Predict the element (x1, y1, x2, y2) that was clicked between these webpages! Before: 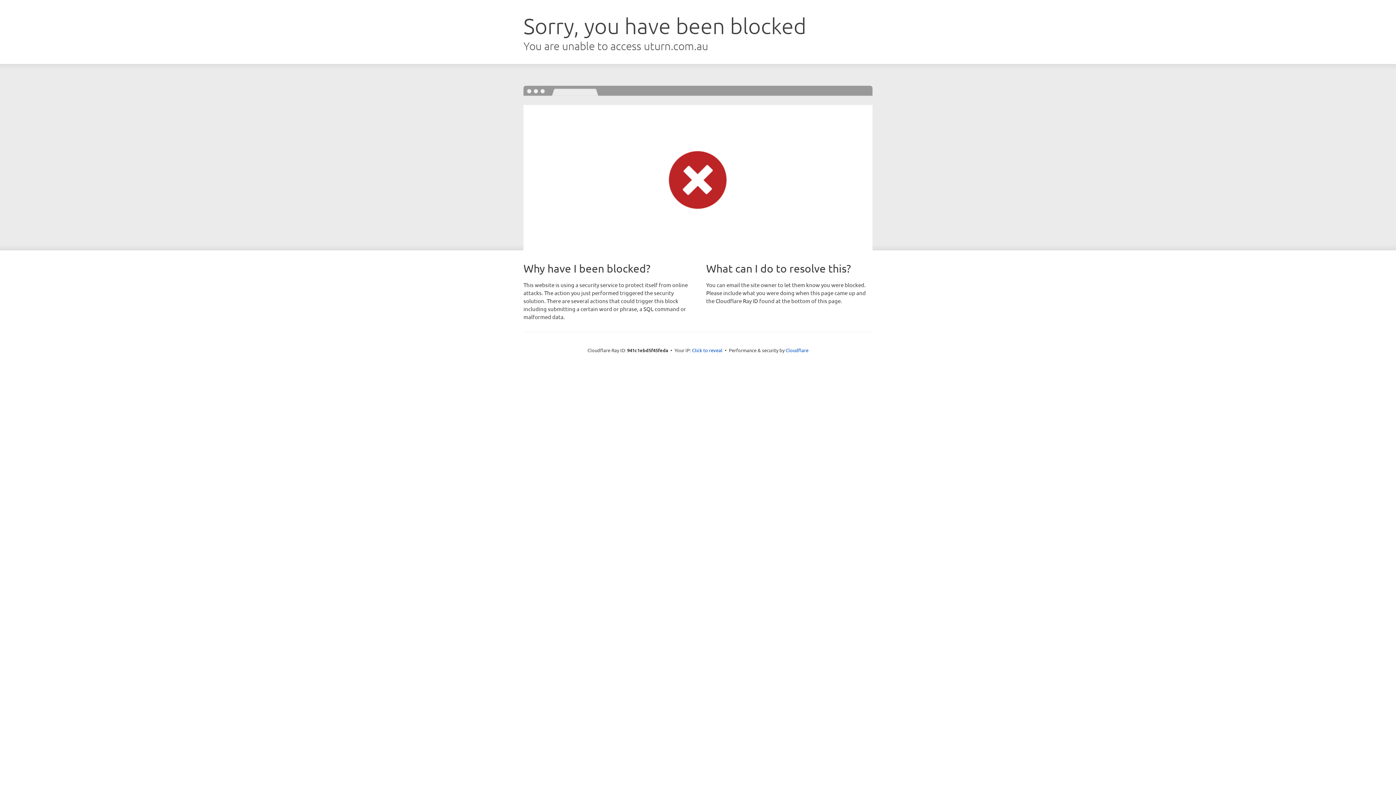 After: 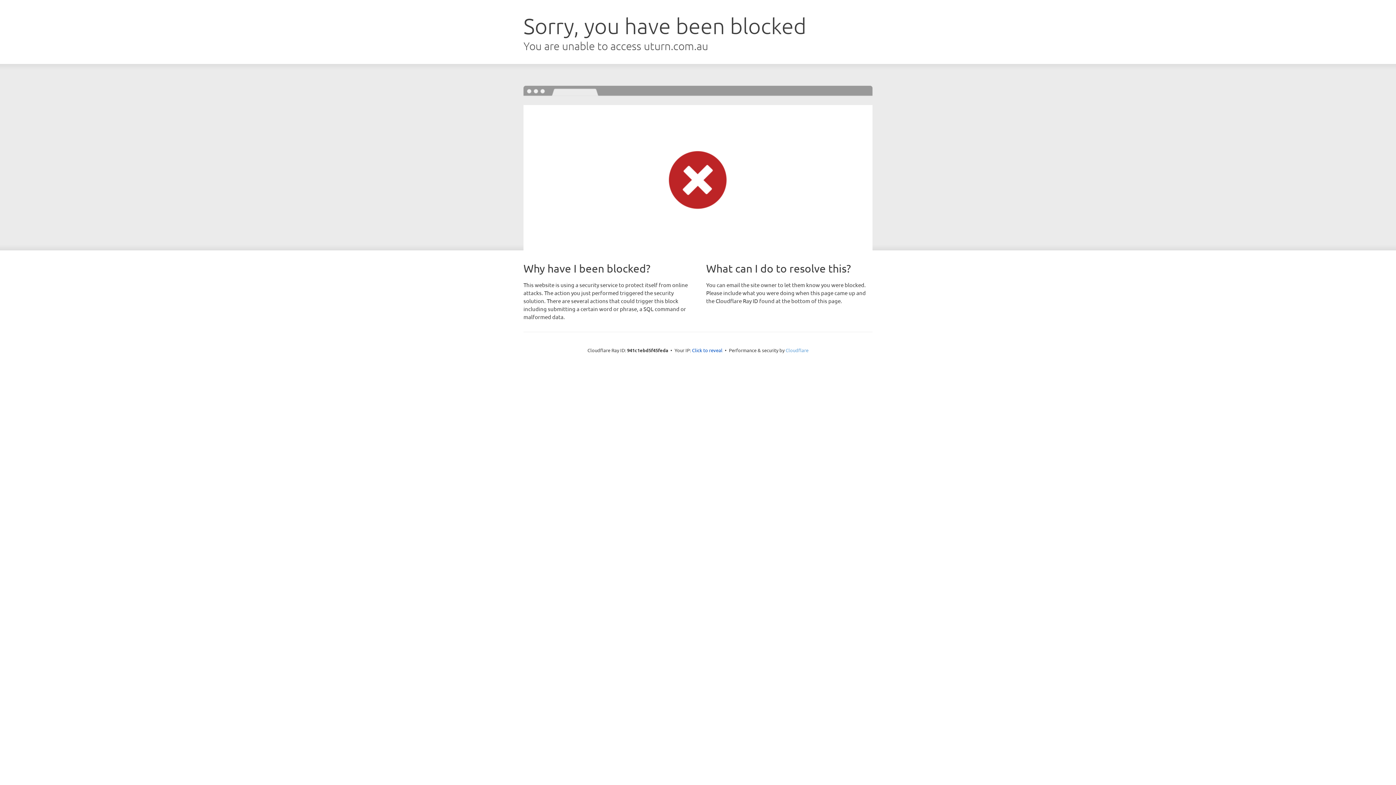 Action: label: Cloudflare bbox: (785, 347, 808, 353)